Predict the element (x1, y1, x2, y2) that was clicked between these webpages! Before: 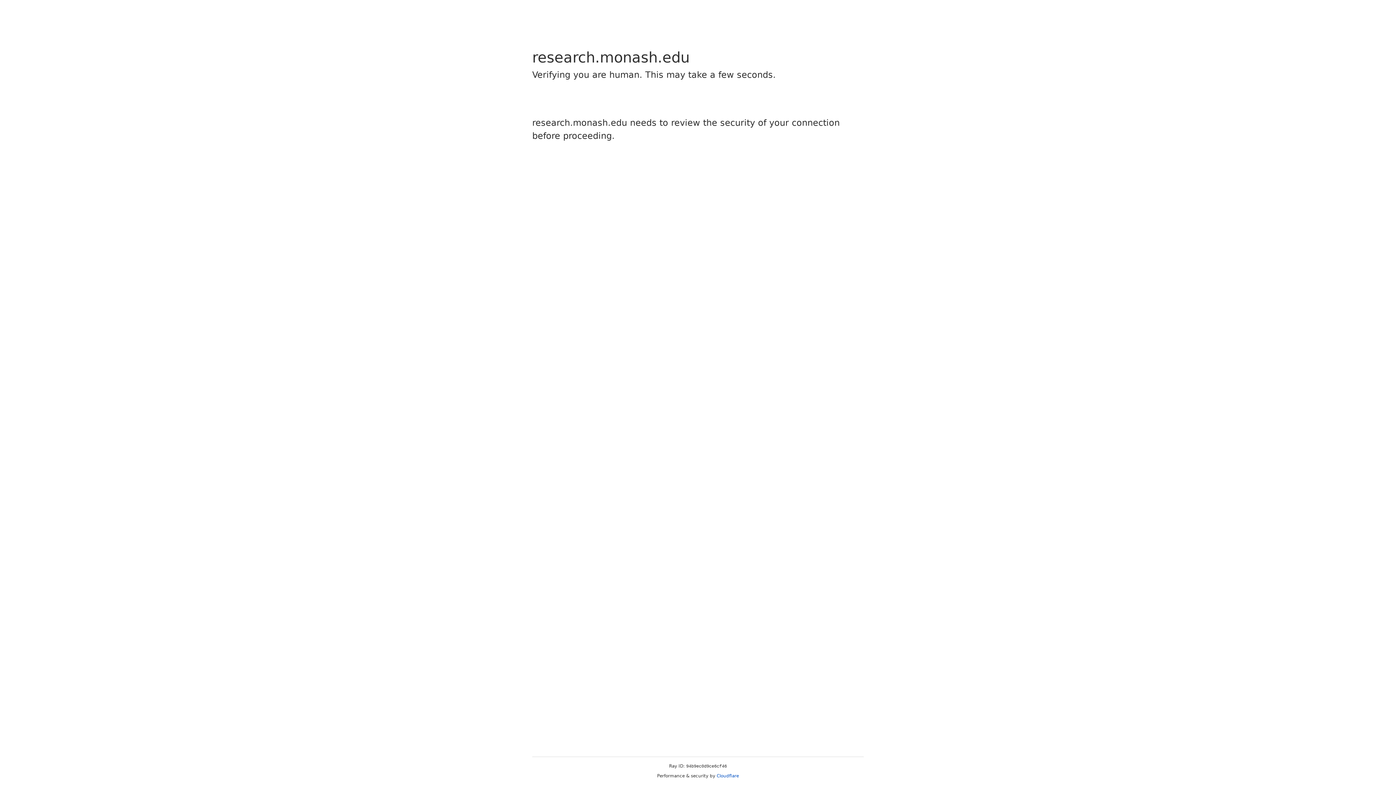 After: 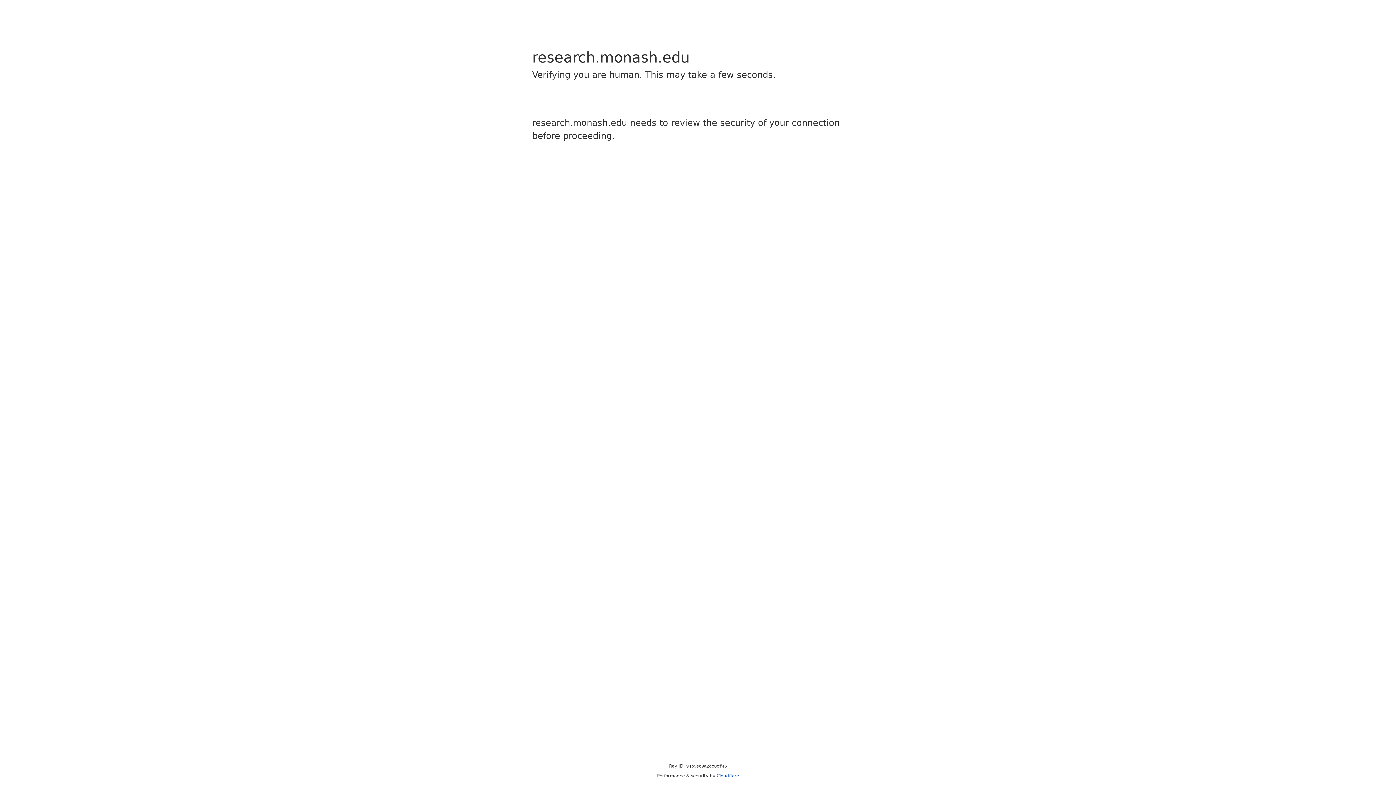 Action: bbox: (716, 773, 739, 778) label: Cloudflare